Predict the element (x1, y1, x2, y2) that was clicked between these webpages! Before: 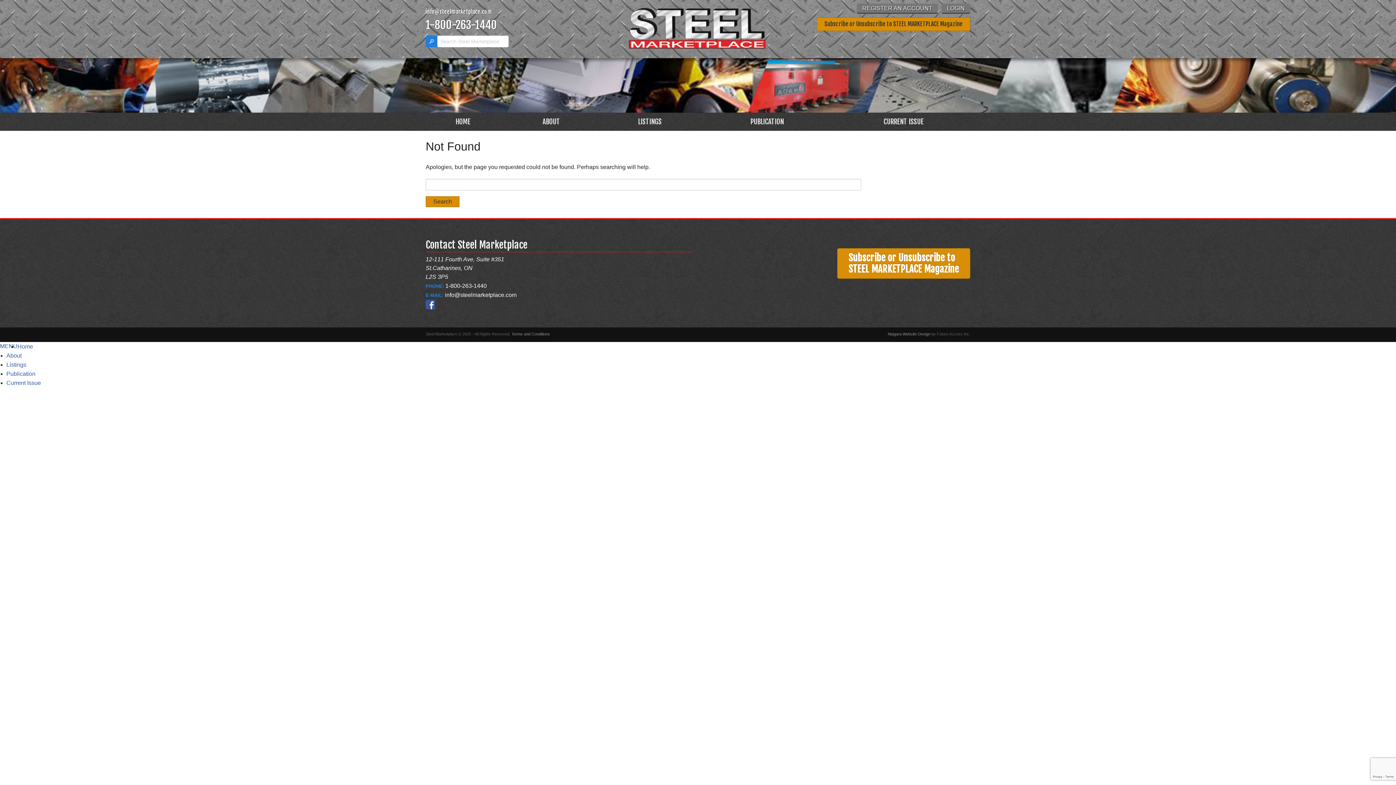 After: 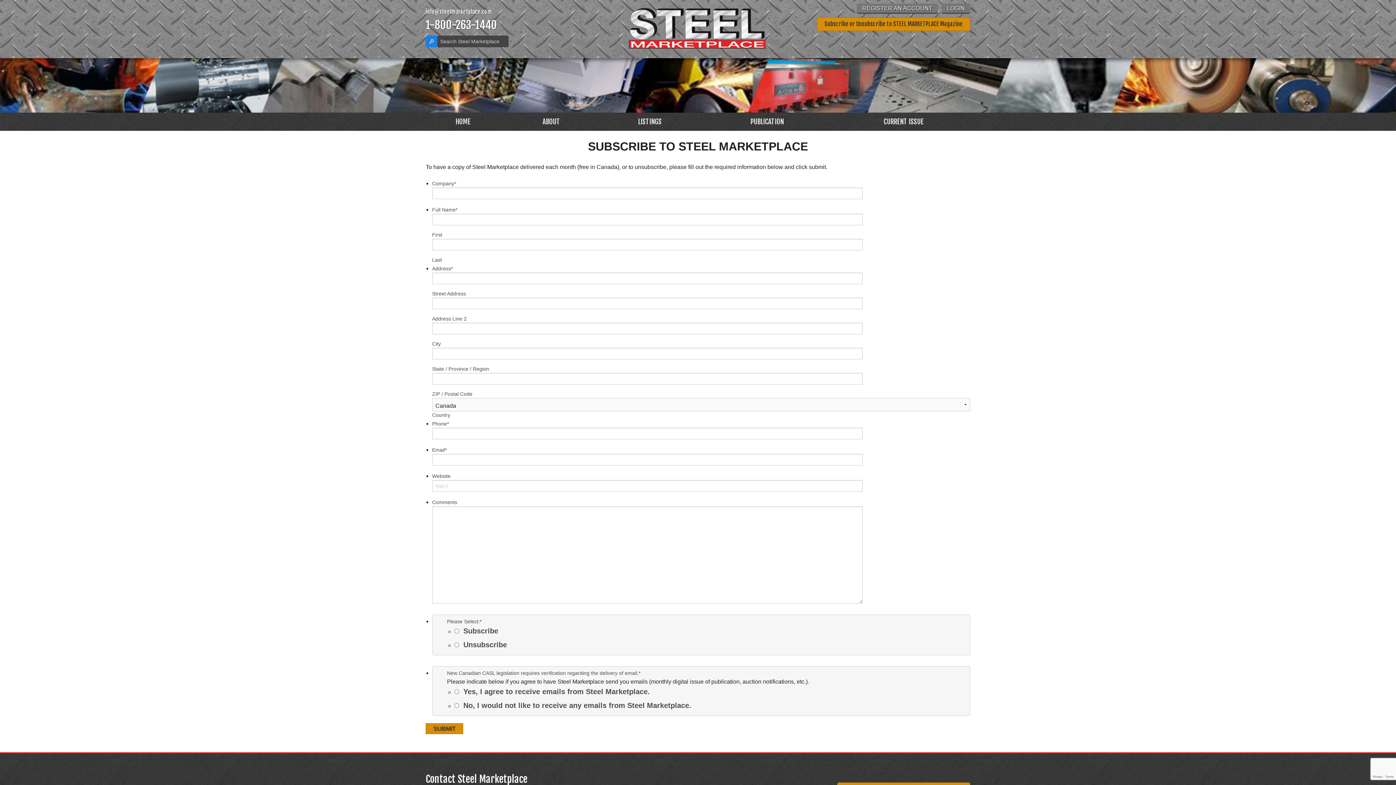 Action: bbox: (837, 248, 970, 278) label: Subscribe or Unsubscribe to
STEEL MARKETPLACE Magazine